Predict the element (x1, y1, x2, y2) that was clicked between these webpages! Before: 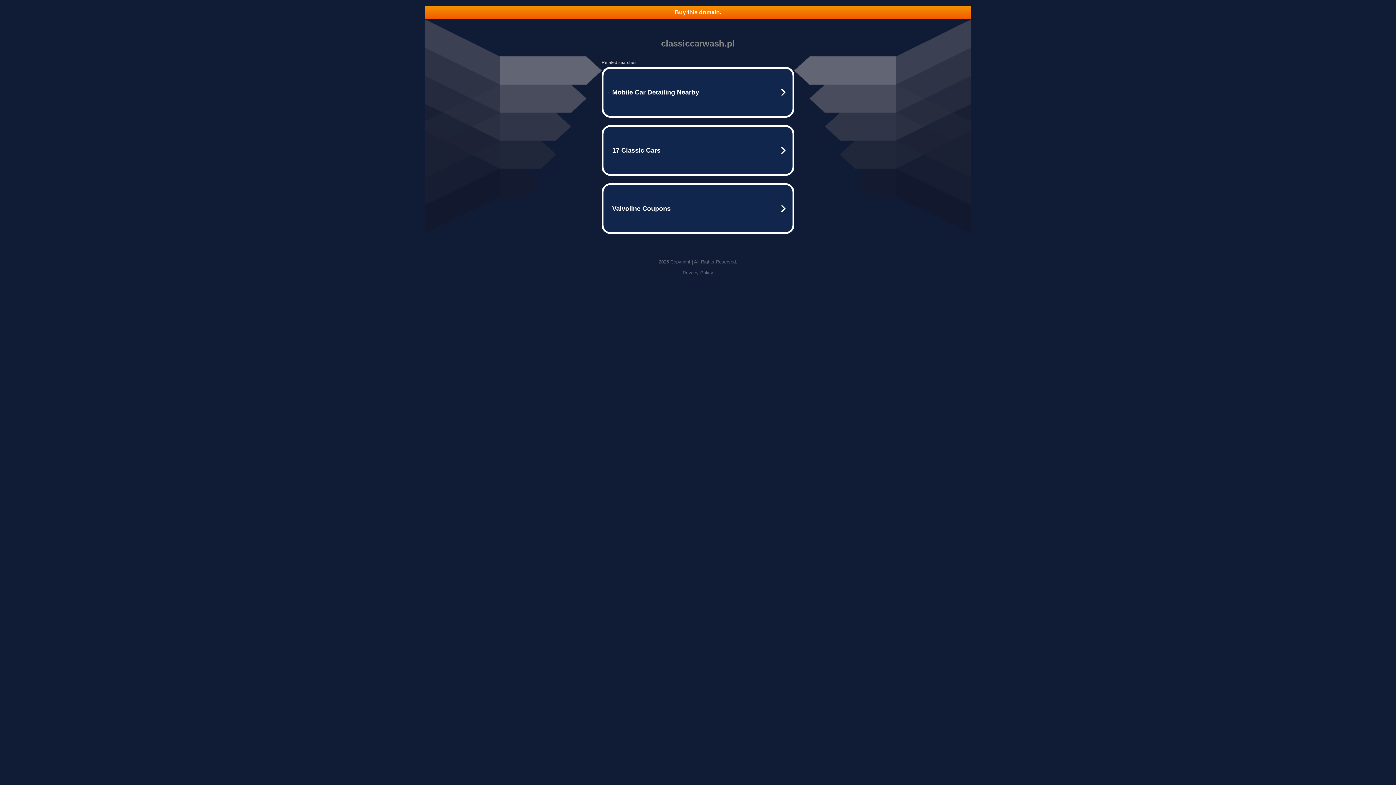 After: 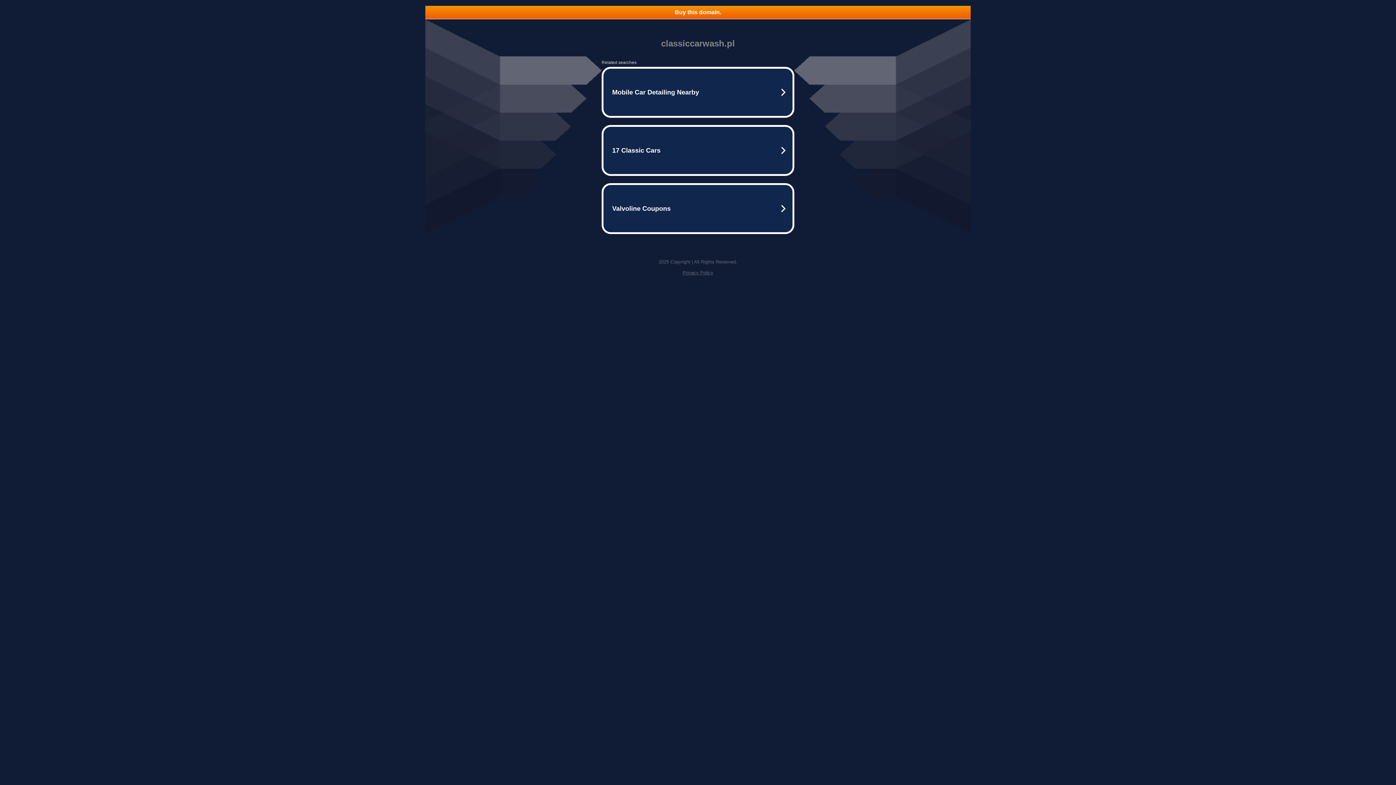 Action: label: Privacy Policy bbox: (682, 270, 713, 275)